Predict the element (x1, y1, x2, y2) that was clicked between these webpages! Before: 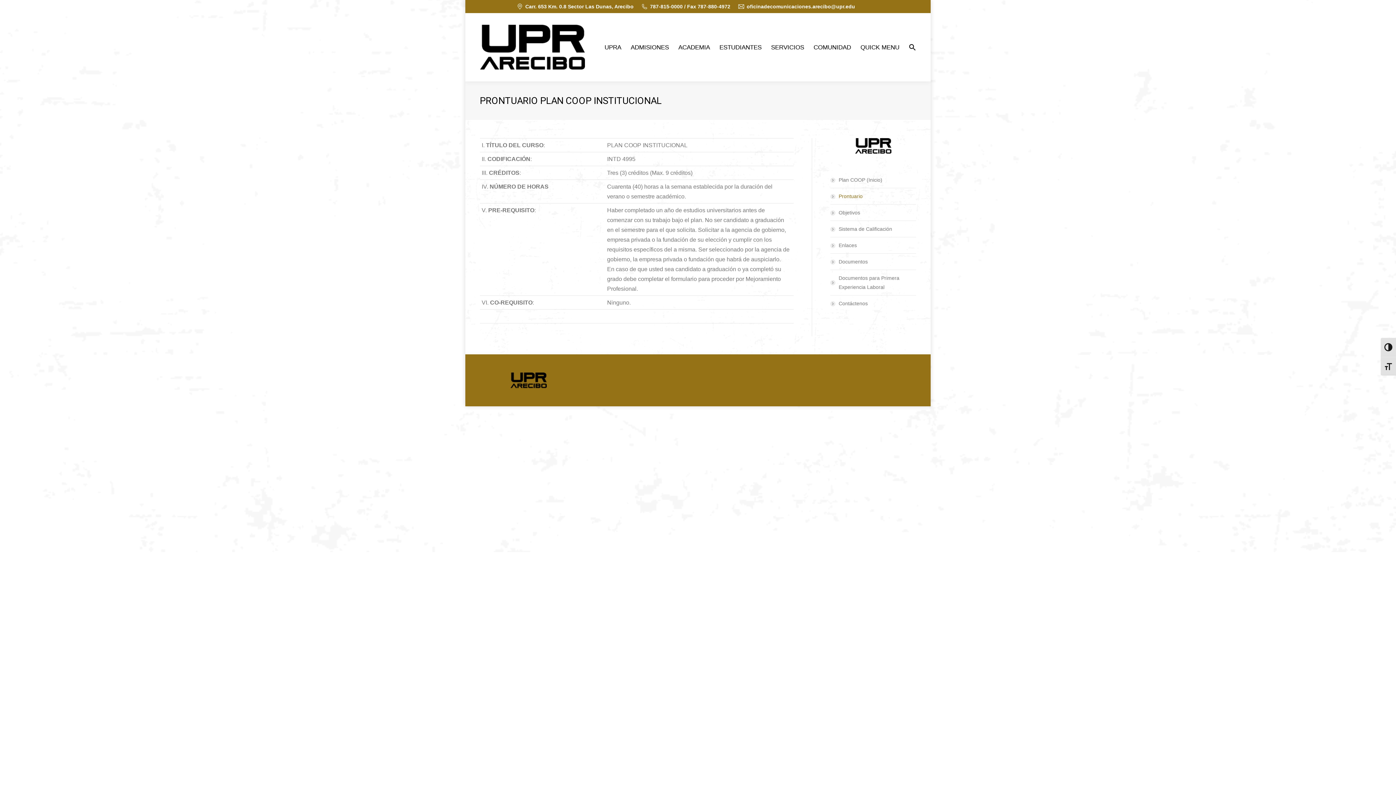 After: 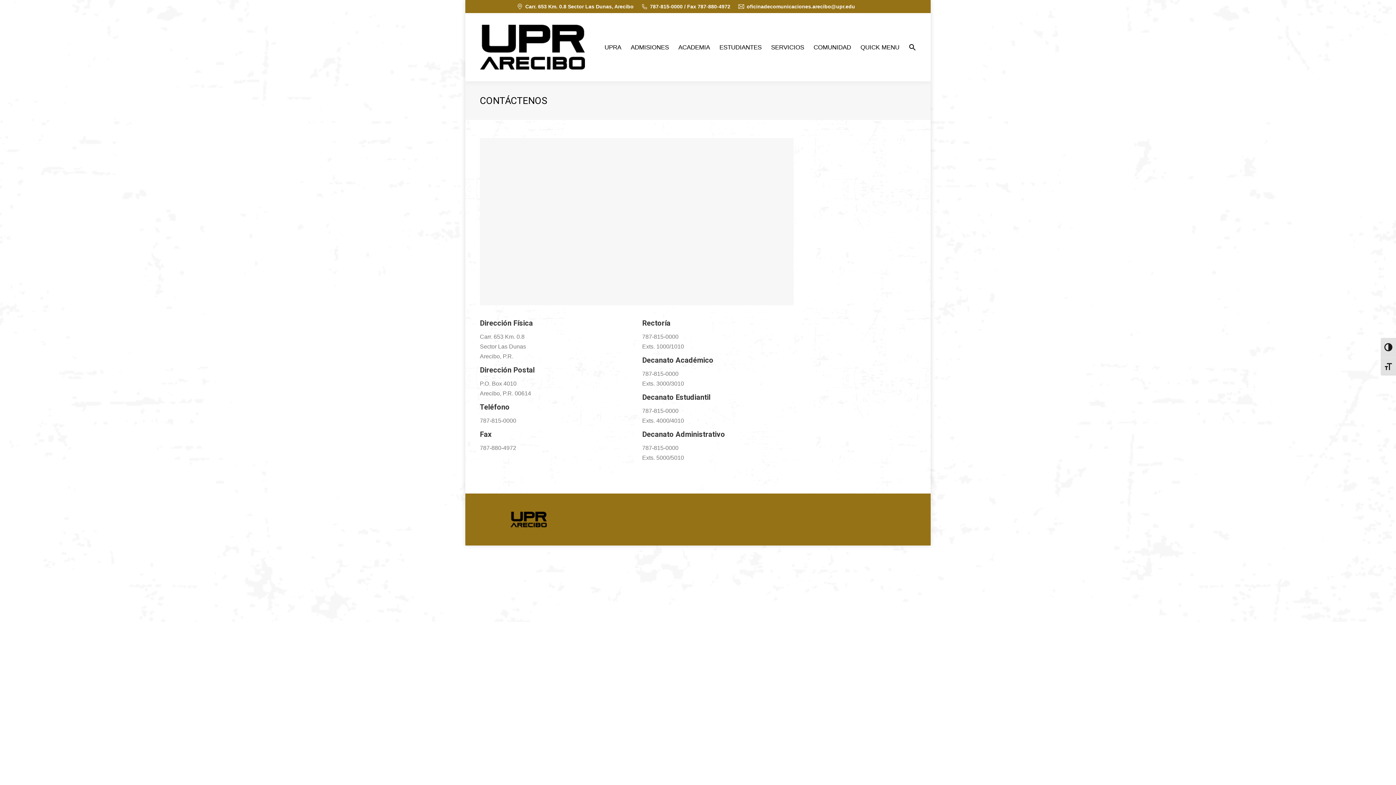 Action: bbox: (525, 2, 633, 10) label: Carr. 653 Km. 0.8 Sector Las Dunas, Arecibo